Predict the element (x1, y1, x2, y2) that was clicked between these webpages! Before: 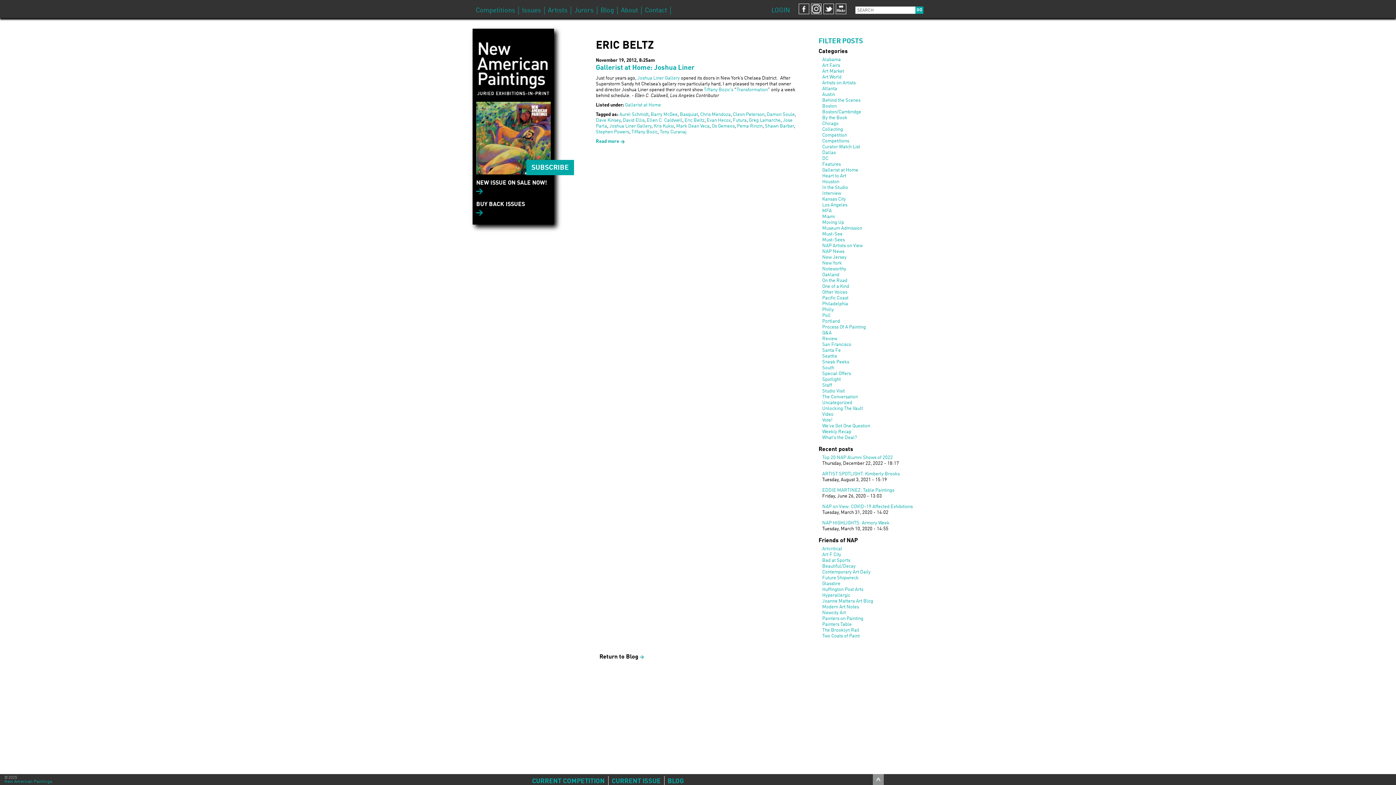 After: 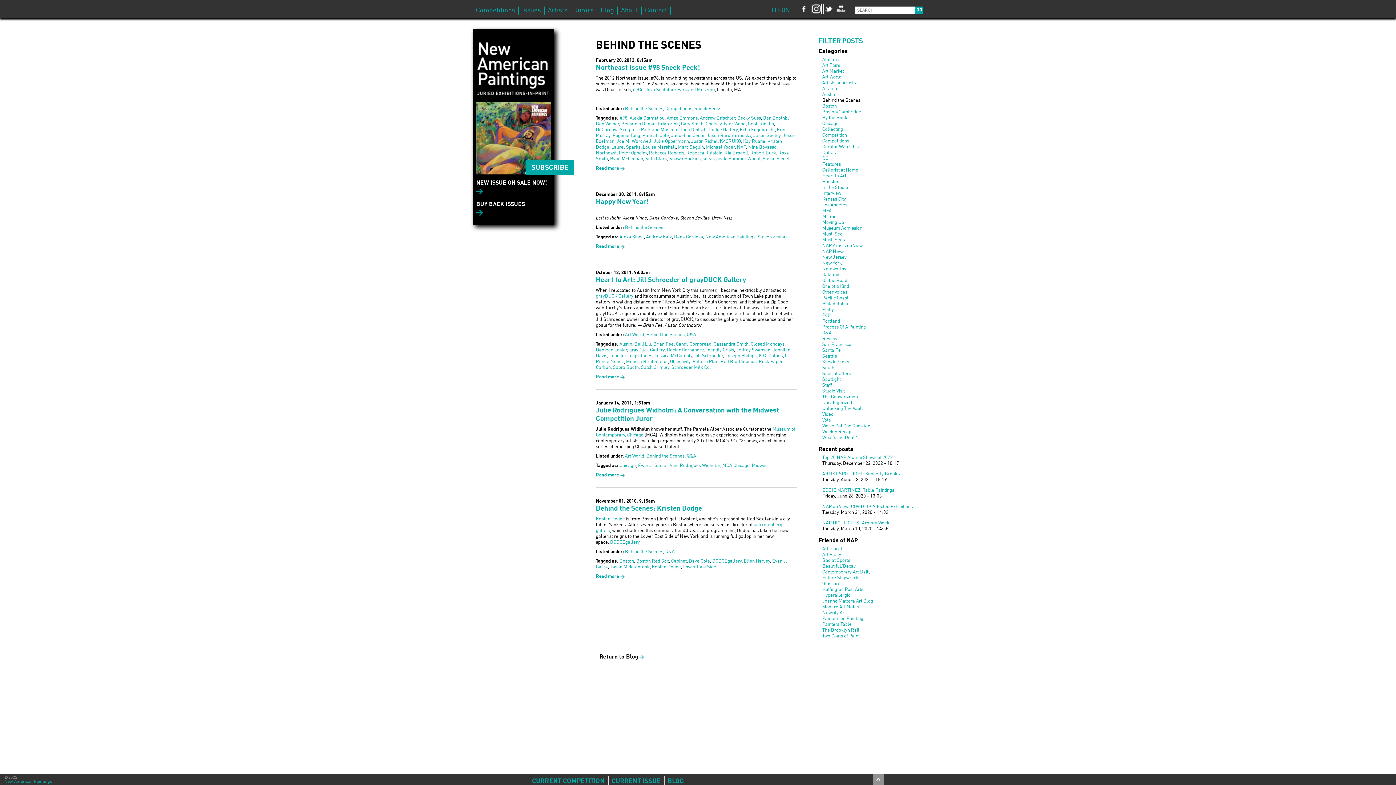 Action: label: Behind the Scenes bbox: (822, 98, 860, 102)